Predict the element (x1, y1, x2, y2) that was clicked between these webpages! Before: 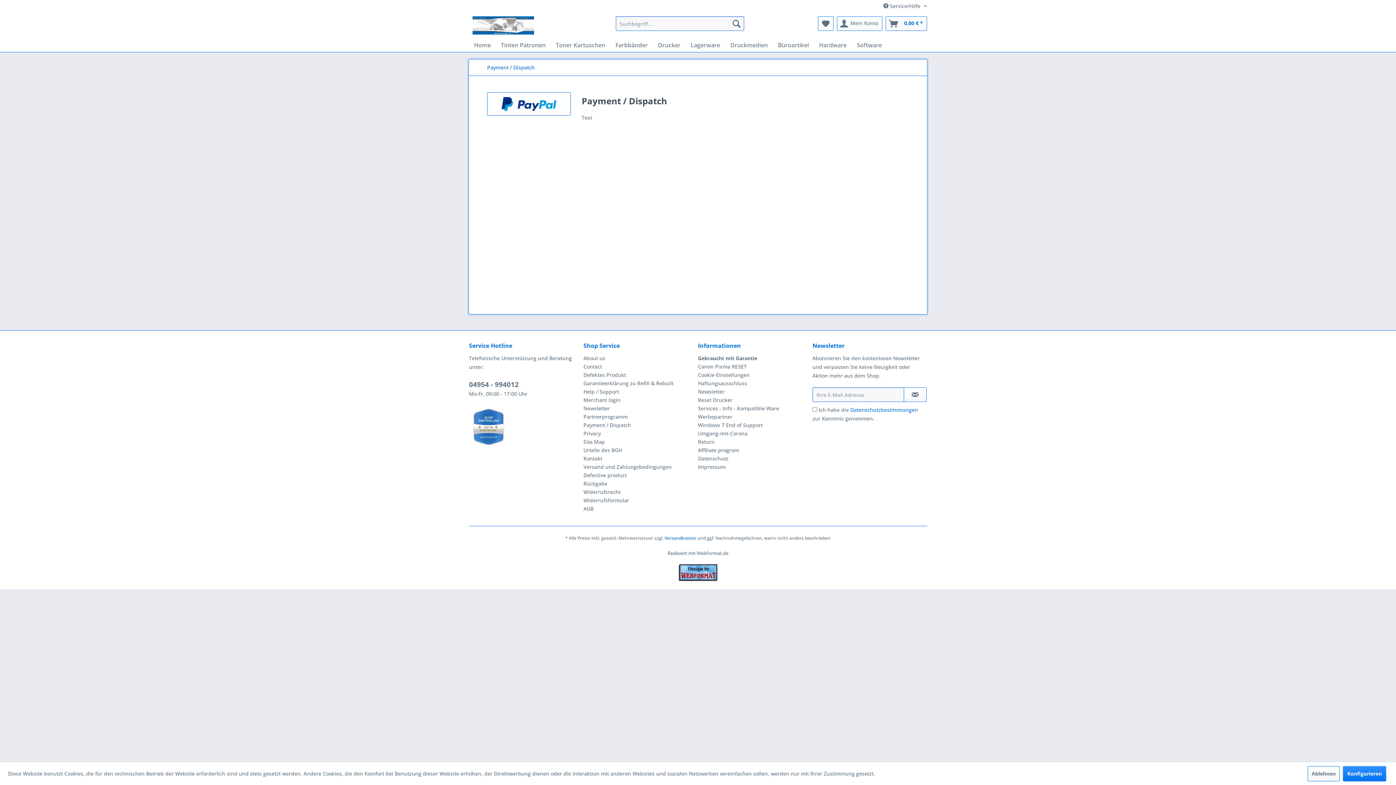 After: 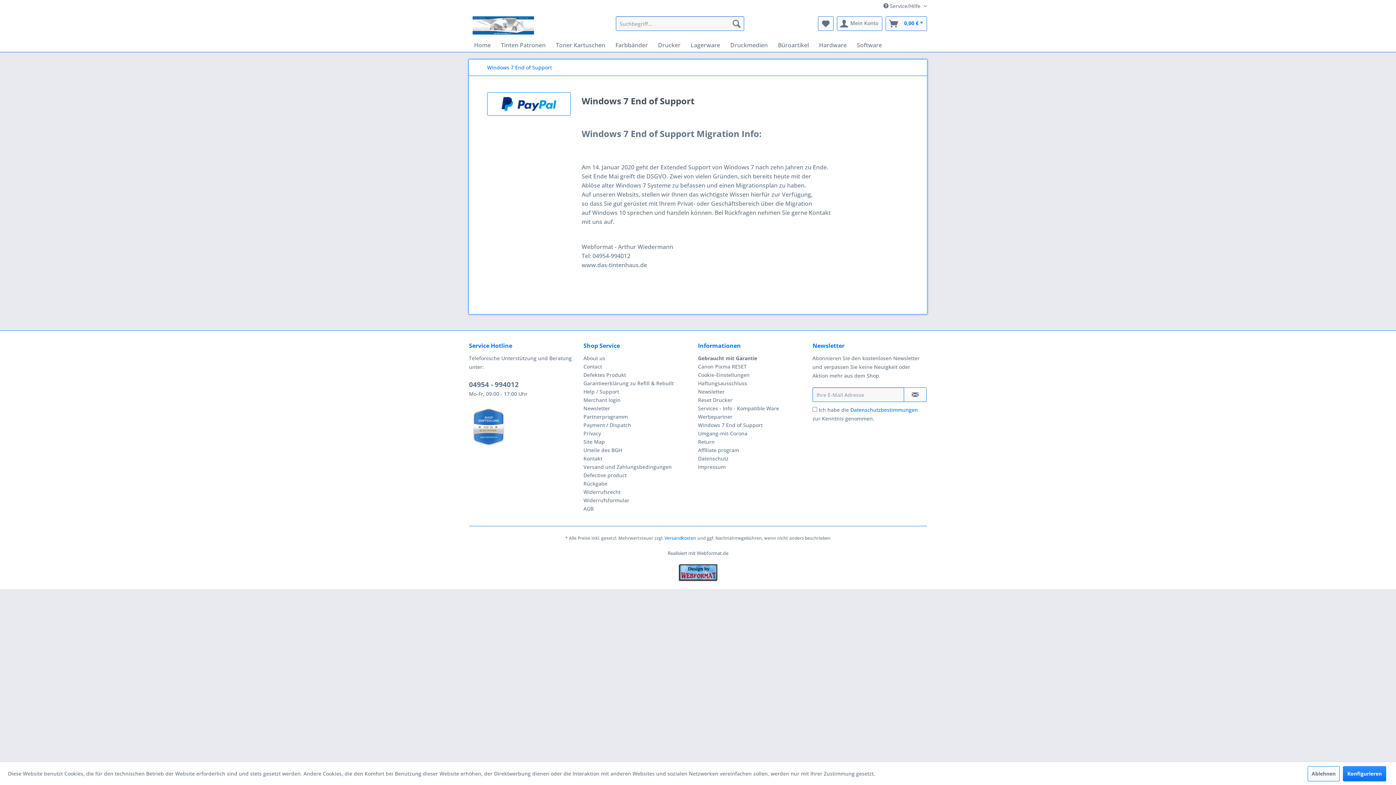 Action: bbox: (698, 421, 809, 429) label: Windows 7 End of Support